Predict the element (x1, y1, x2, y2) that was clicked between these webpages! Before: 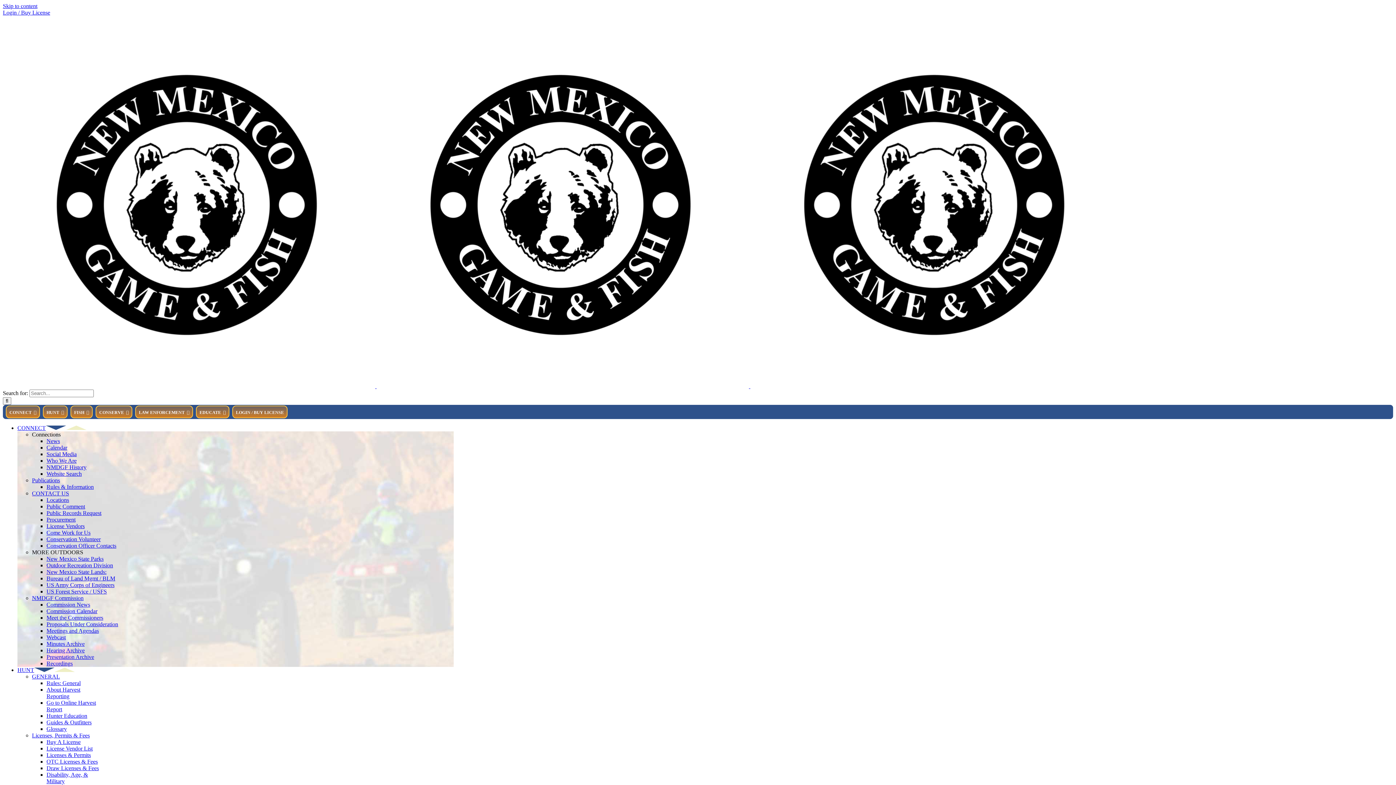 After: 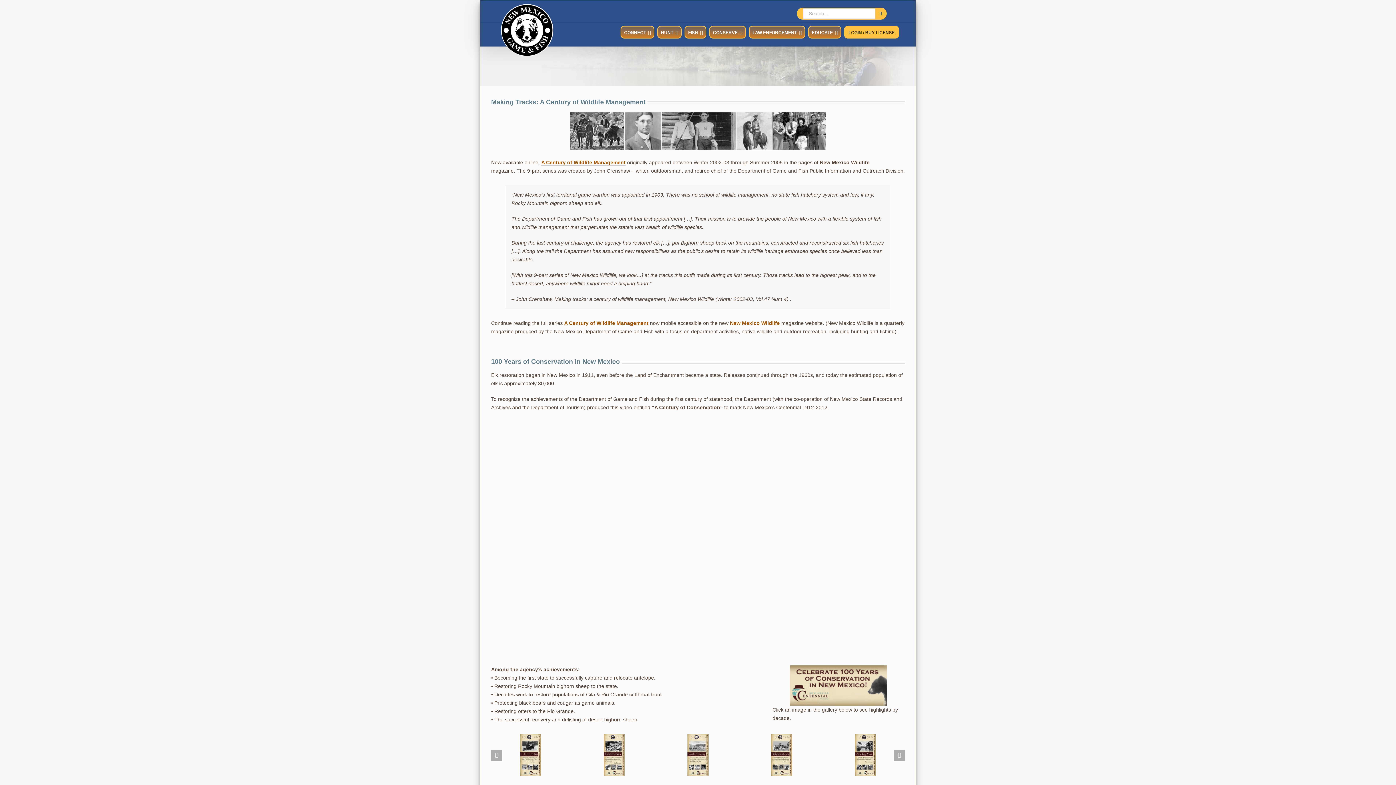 Action: bbox: (46, 464, 86, 470) label: NMDGF History